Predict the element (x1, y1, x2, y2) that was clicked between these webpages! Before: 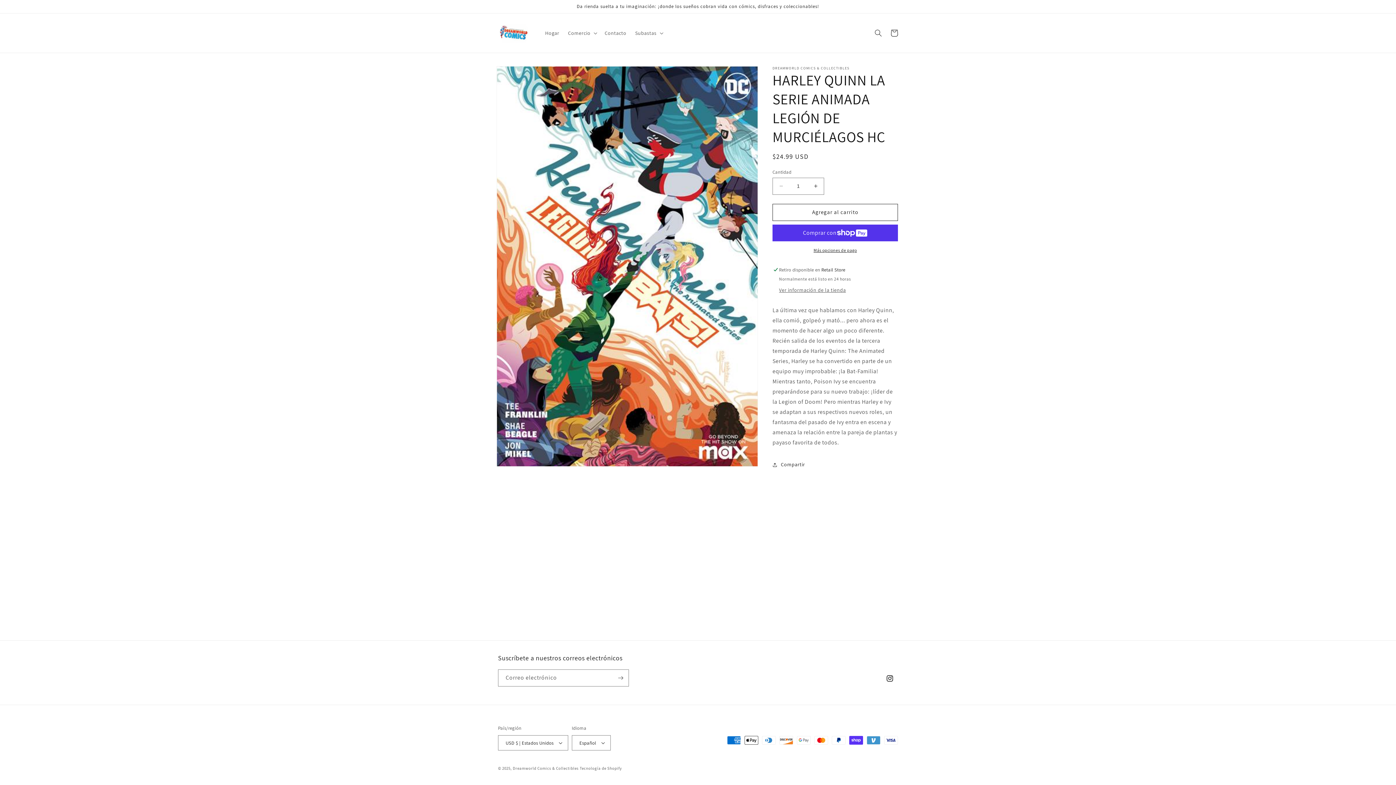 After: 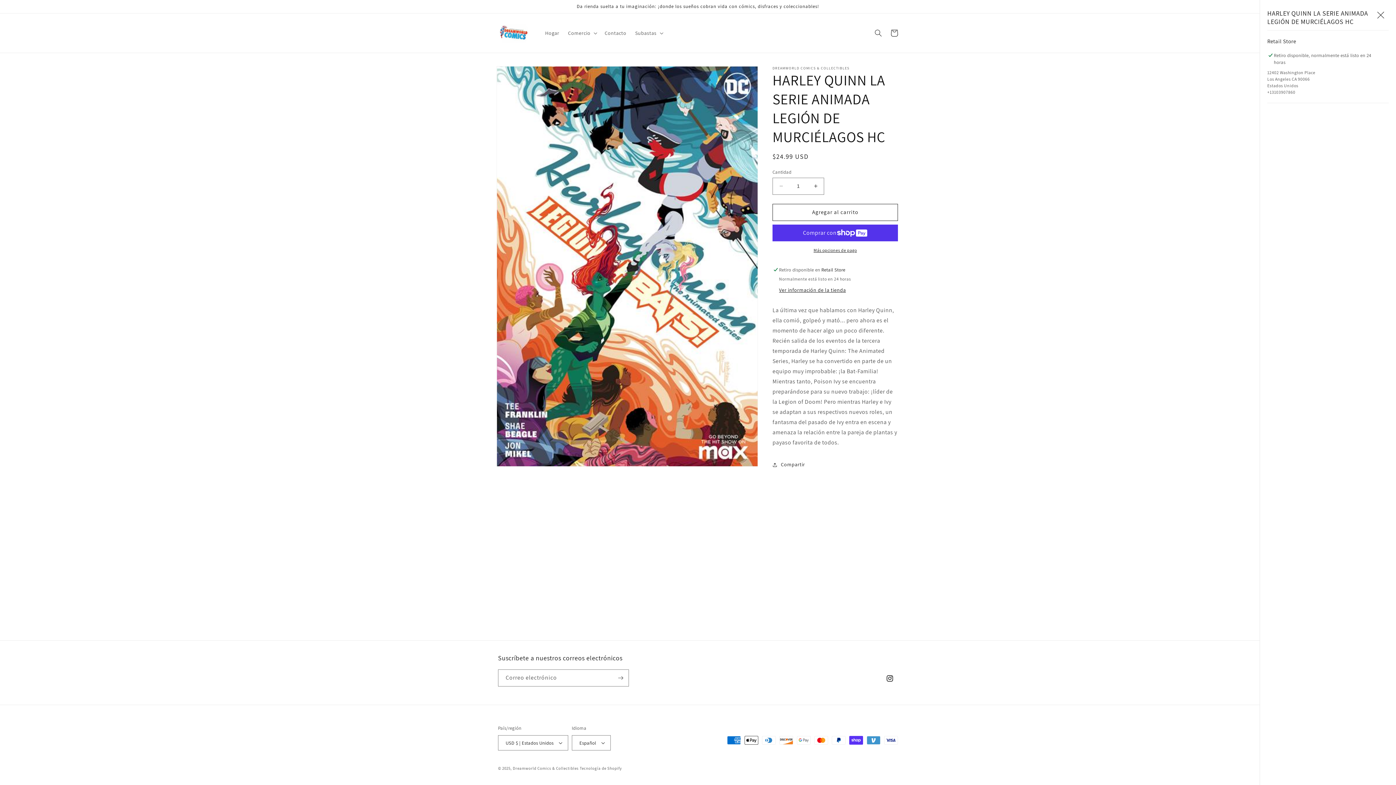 Action: bbox: (779, 286, 846, 294) label: Ver información de la tienda